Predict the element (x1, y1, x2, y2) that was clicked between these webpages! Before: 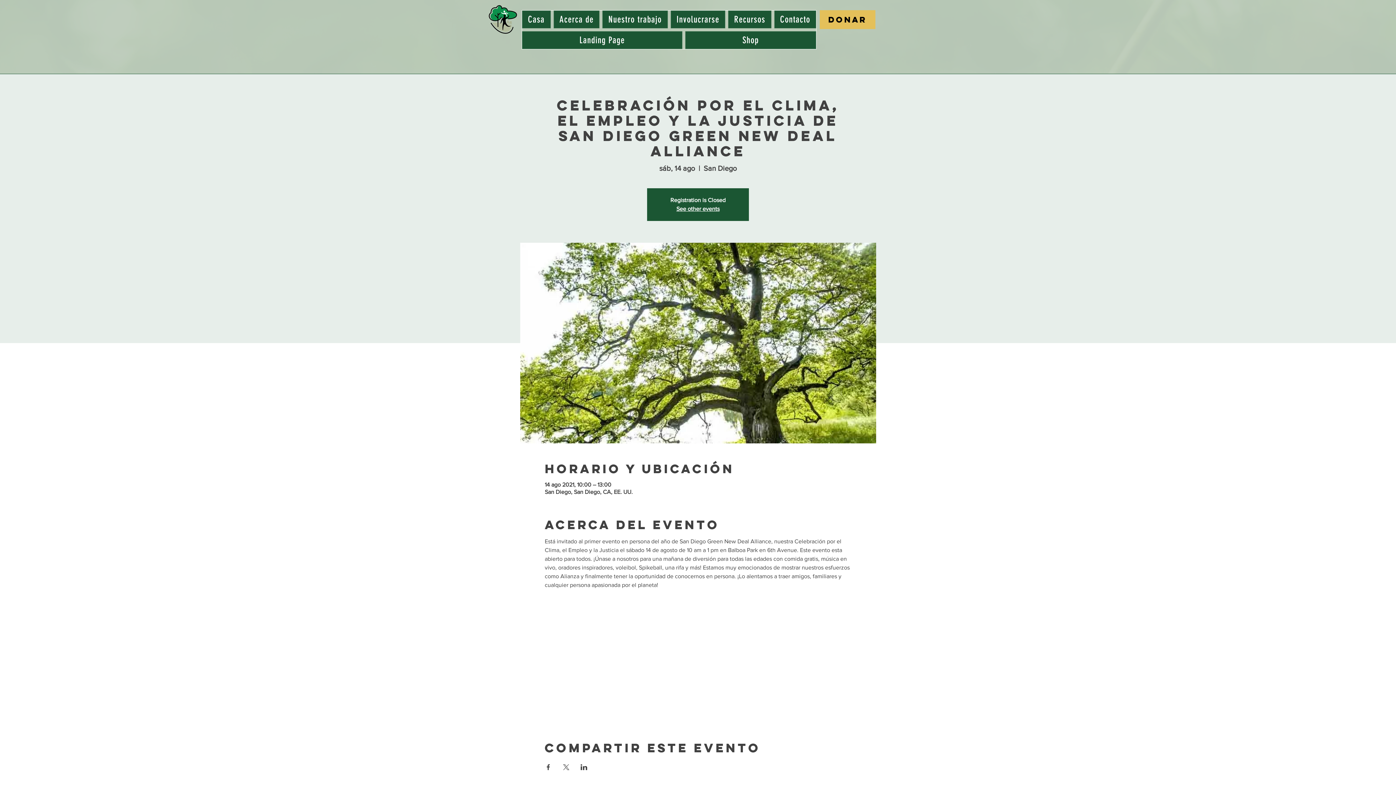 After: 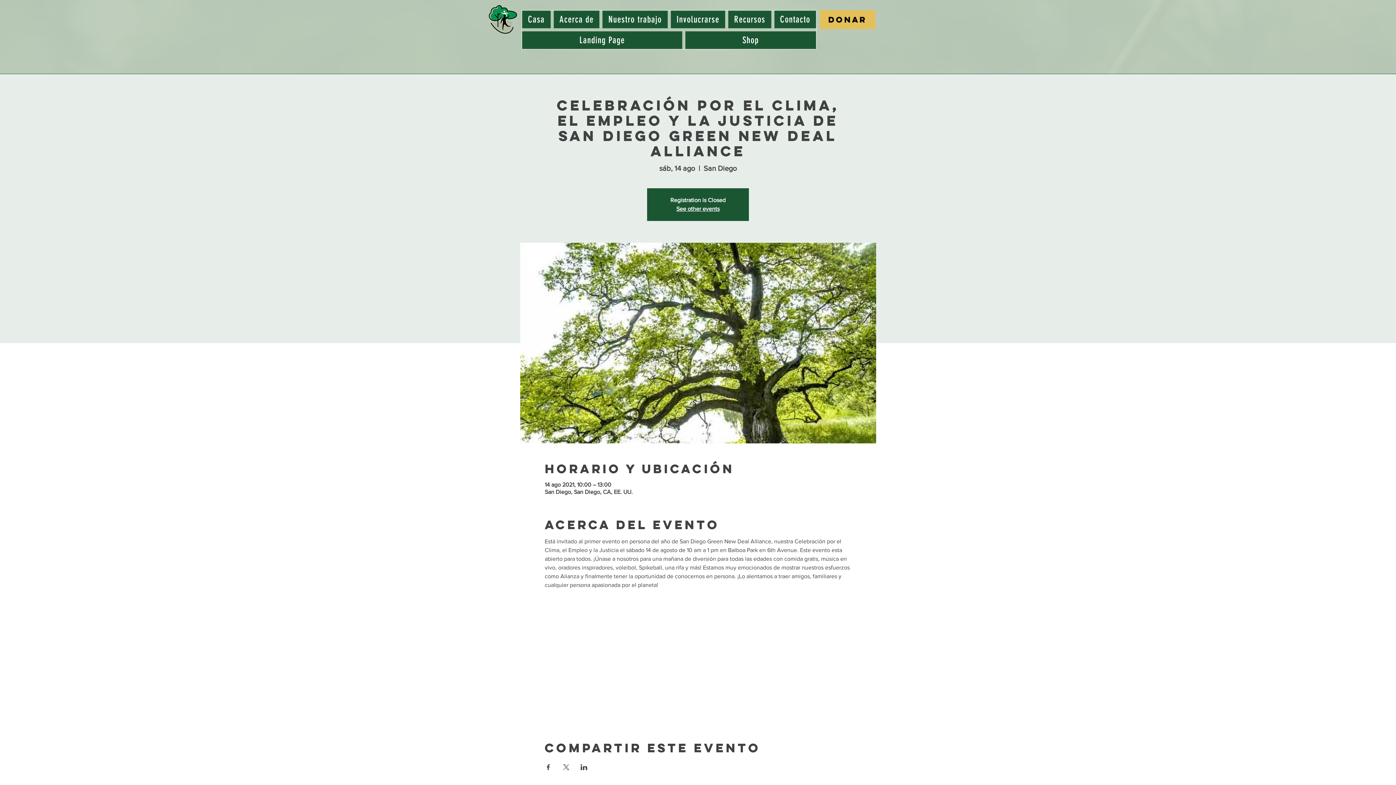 Action: bbox: (544, 764, 551, 770) label: Compartir evento en Facebook